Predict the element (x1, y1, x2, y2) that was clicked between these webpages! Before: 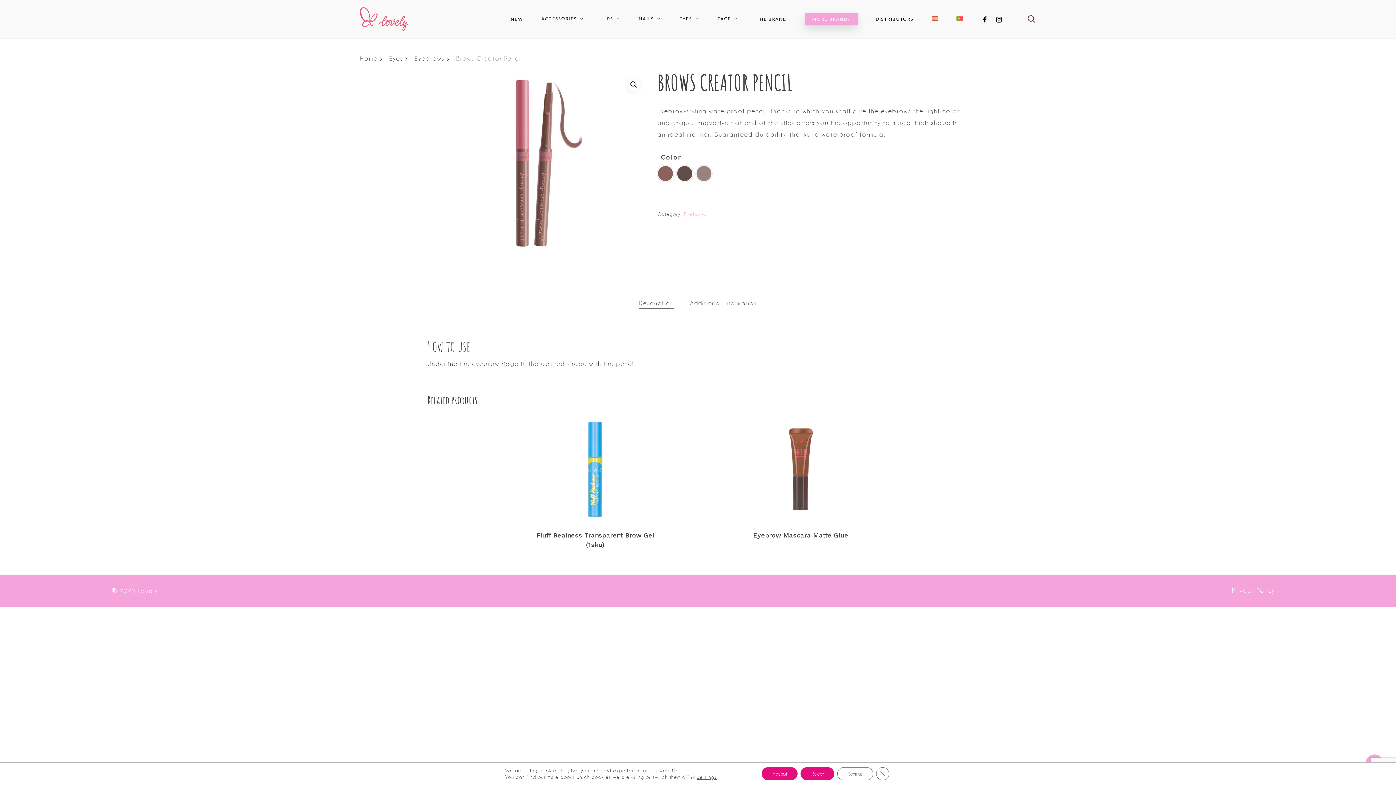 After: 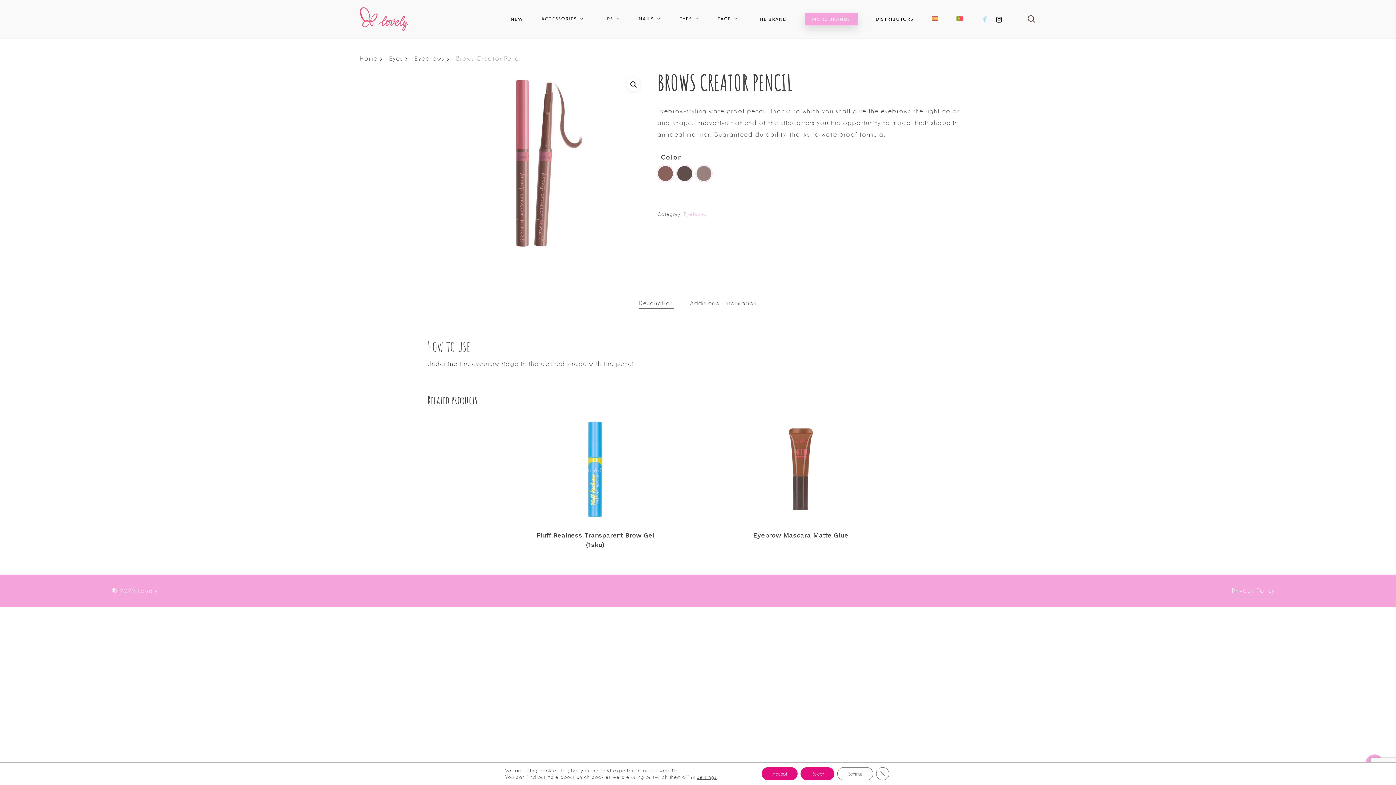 Action: bbox: (983, 14, 996, 23) label: FACEBOOK